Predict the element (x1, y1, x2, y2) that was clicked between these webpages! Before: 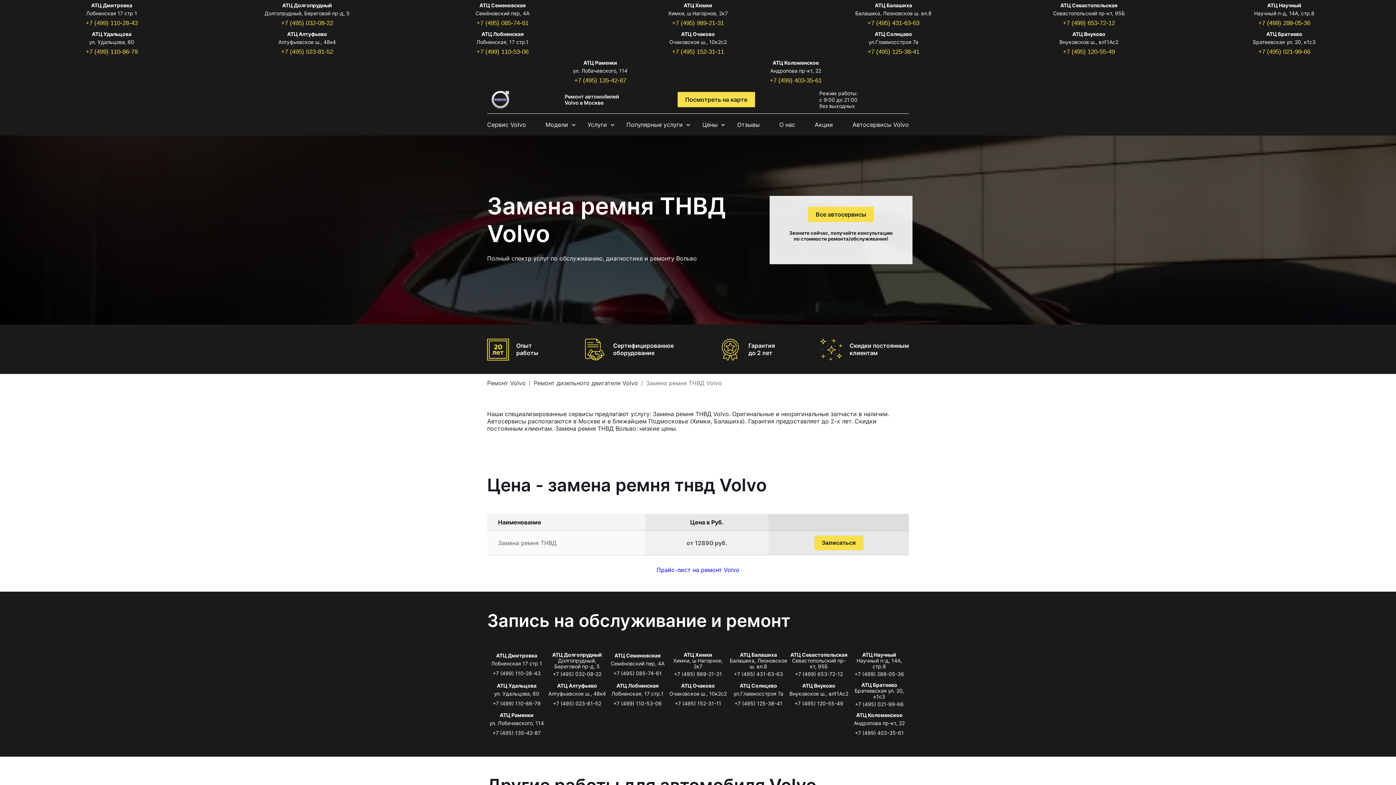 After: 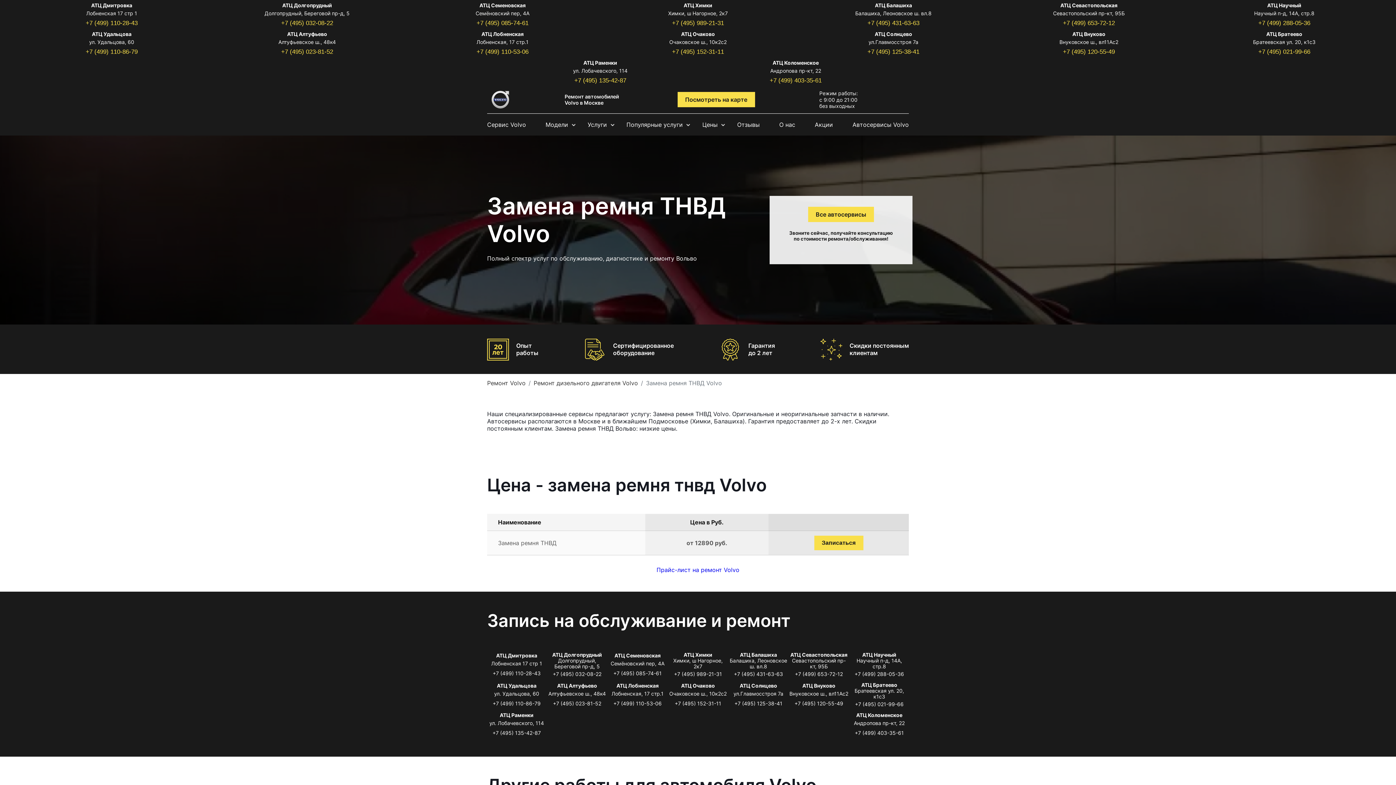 Action: label: +7 (495) 032-08-22 bbox: (281, 20, 333, 26)